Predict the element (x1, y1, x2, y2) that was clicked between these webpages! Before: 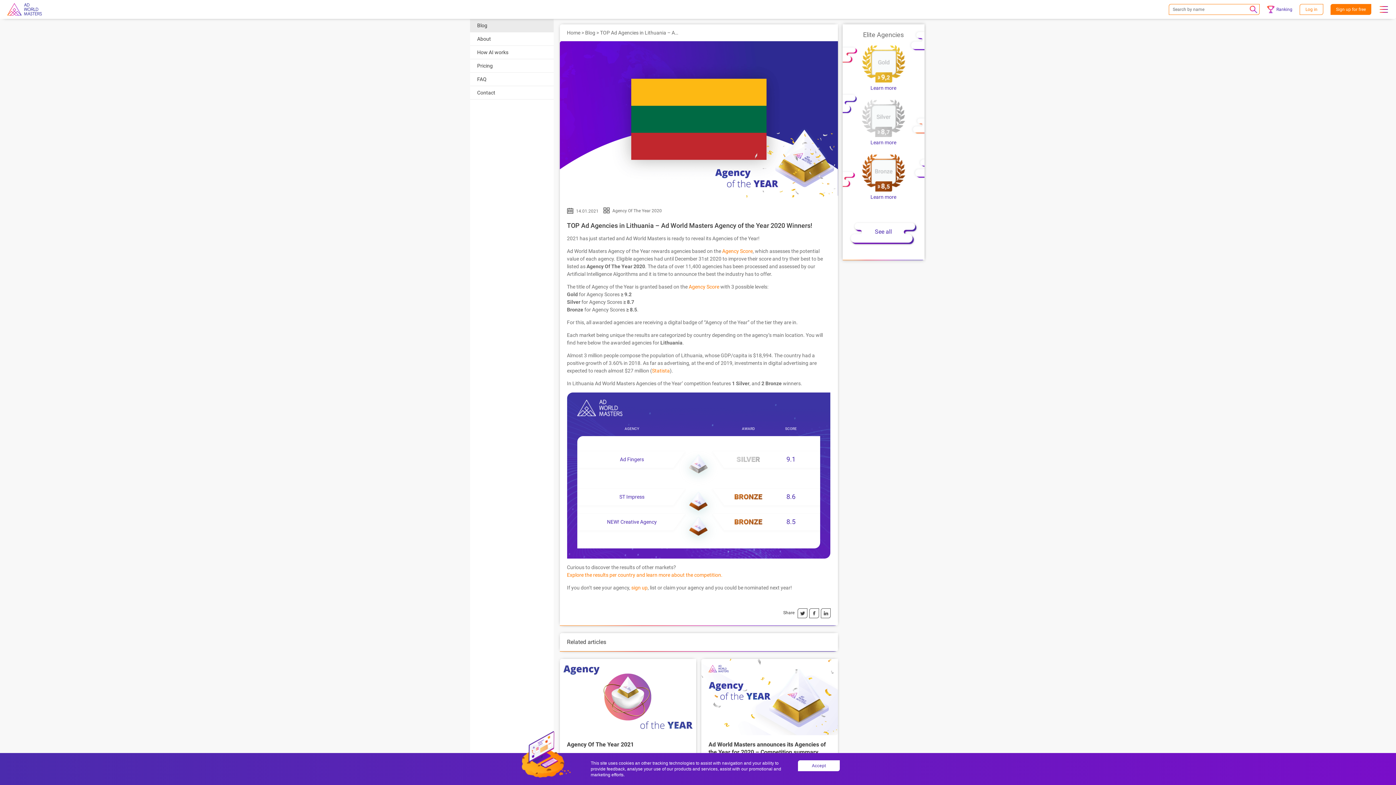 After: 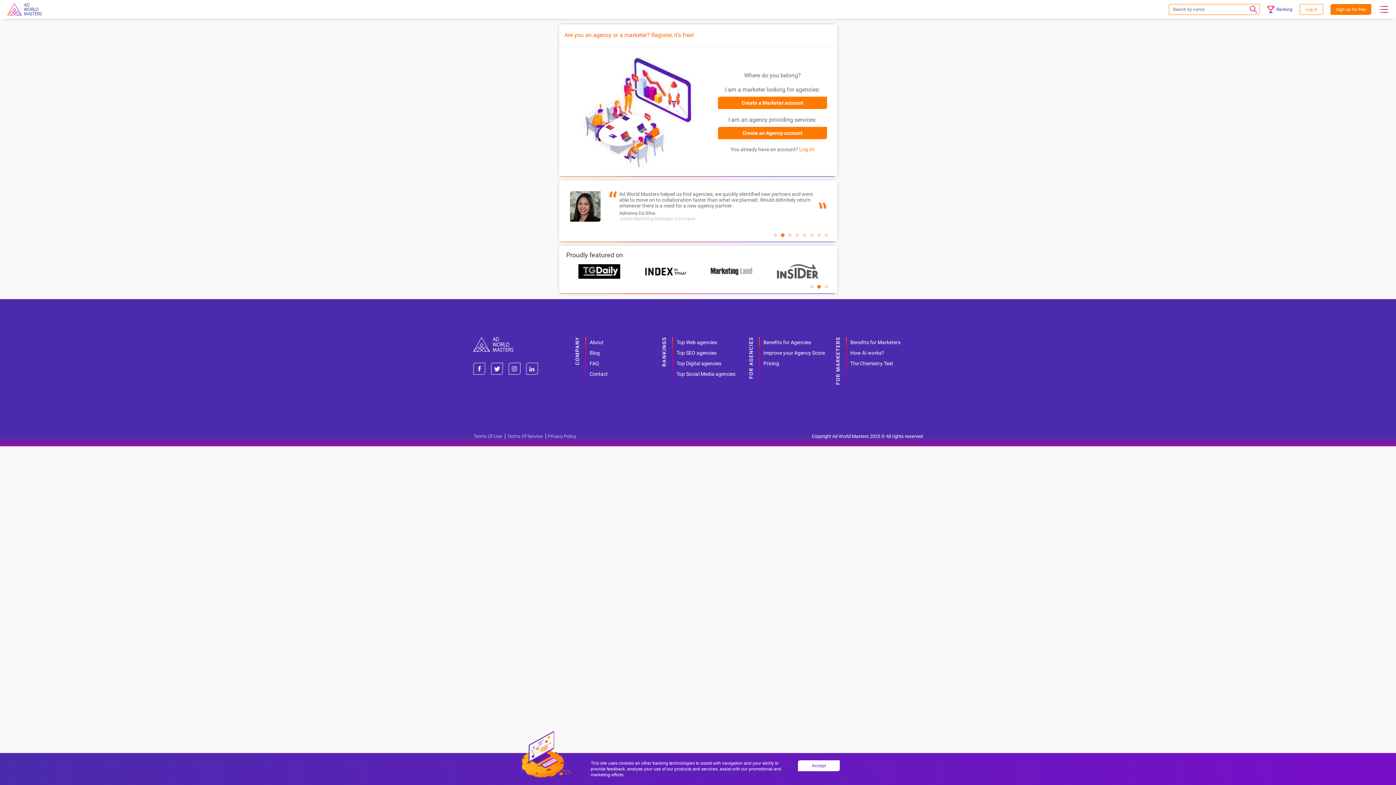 Action: bbox: (1330, 4, 1371, 14) label: Sign up for free